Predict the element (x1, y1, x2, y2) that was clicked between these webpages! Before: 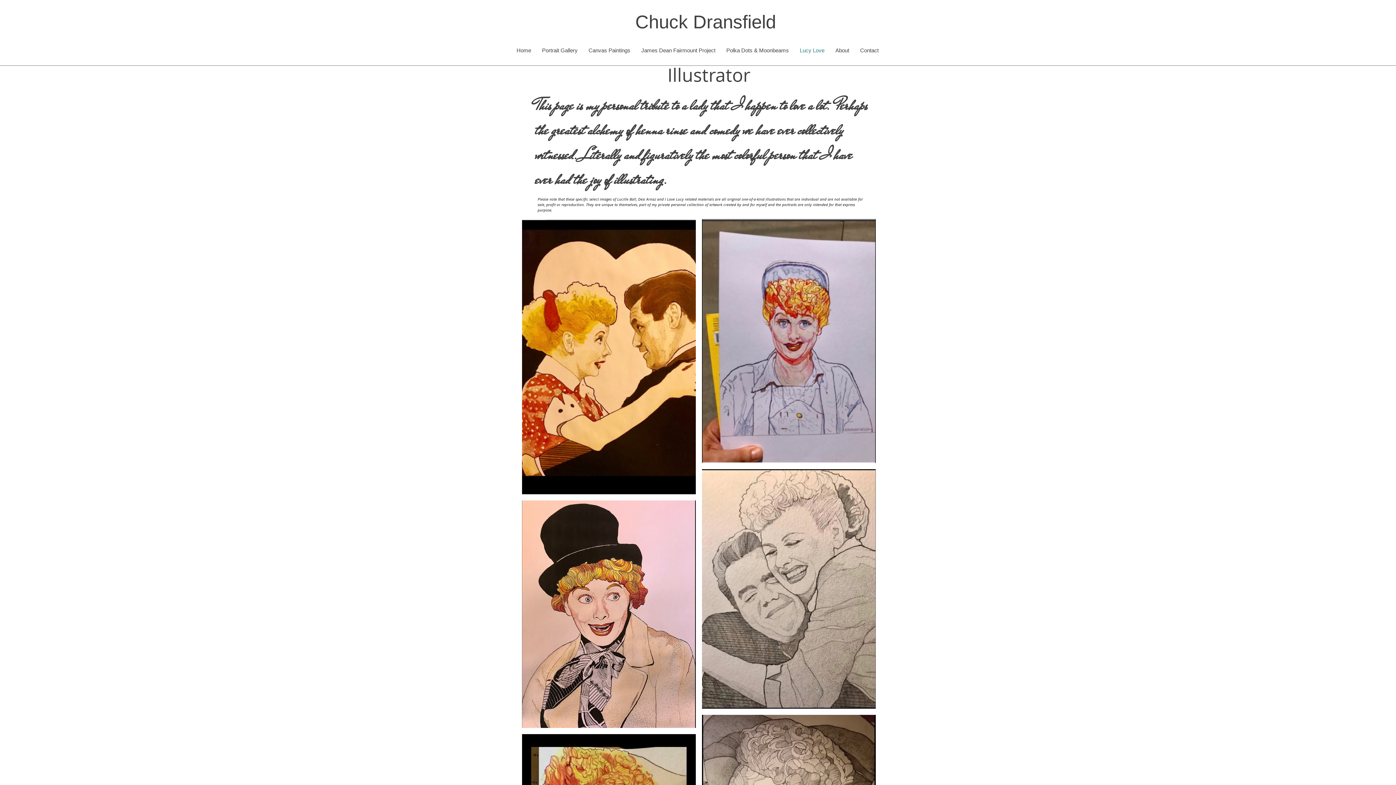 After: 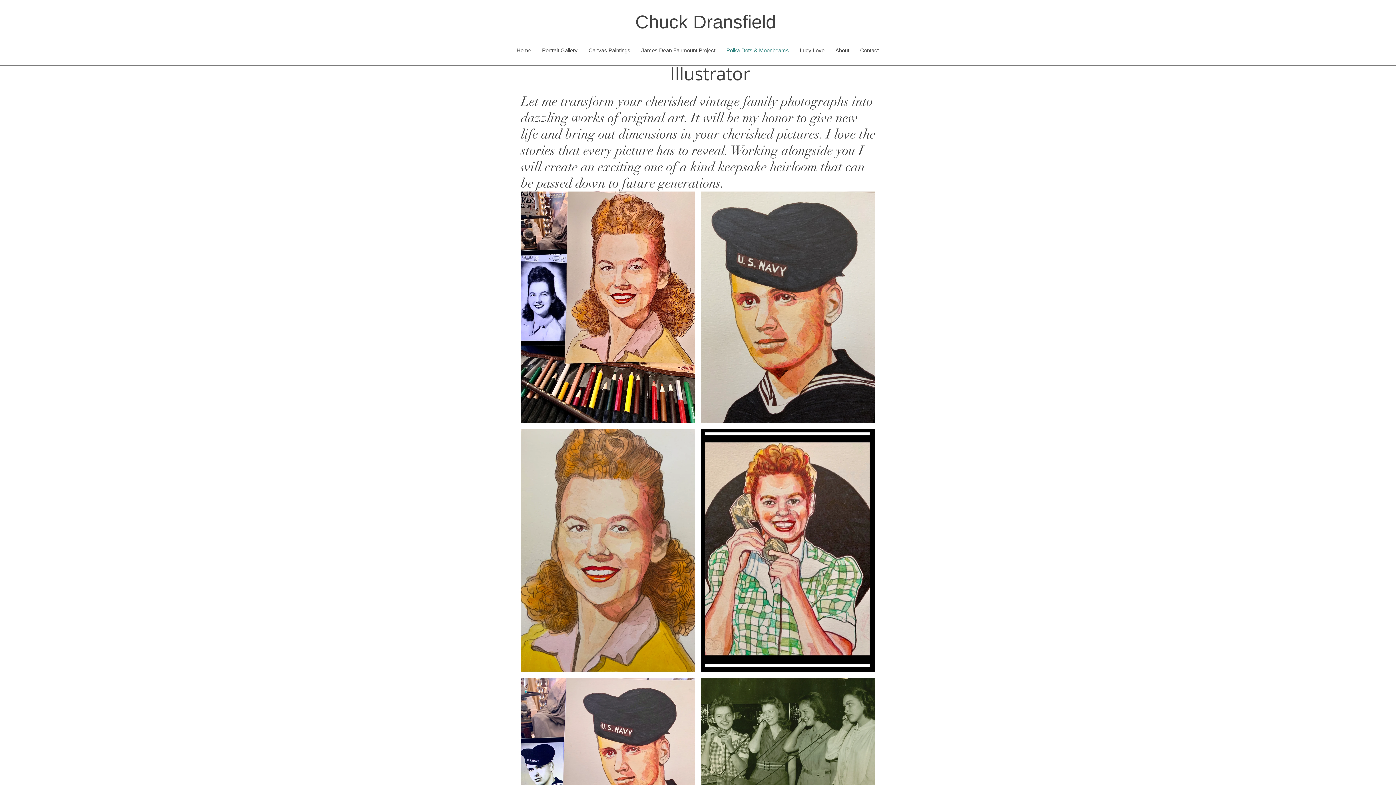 Action: bbox: (721, 45, 794, 55) label: Polka Dots & Moonbeams